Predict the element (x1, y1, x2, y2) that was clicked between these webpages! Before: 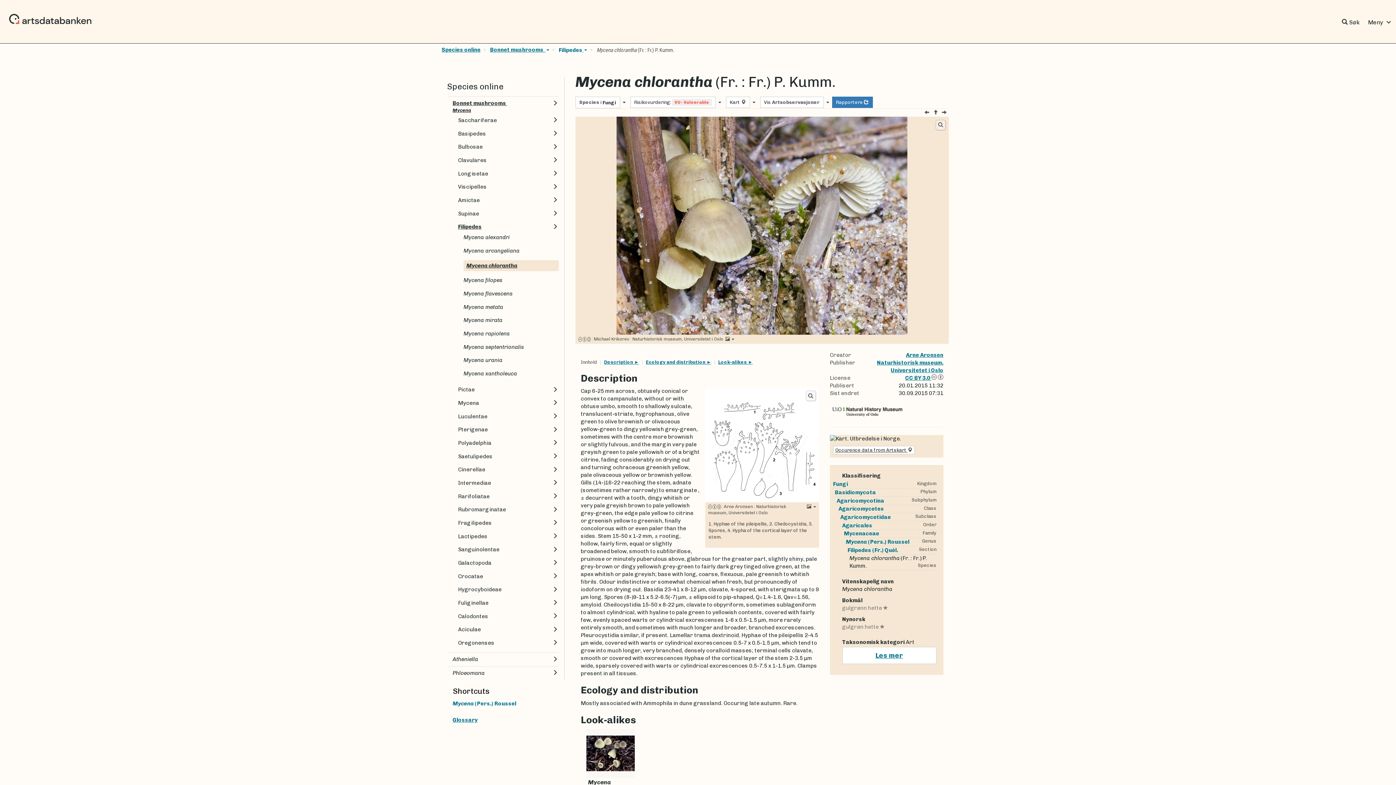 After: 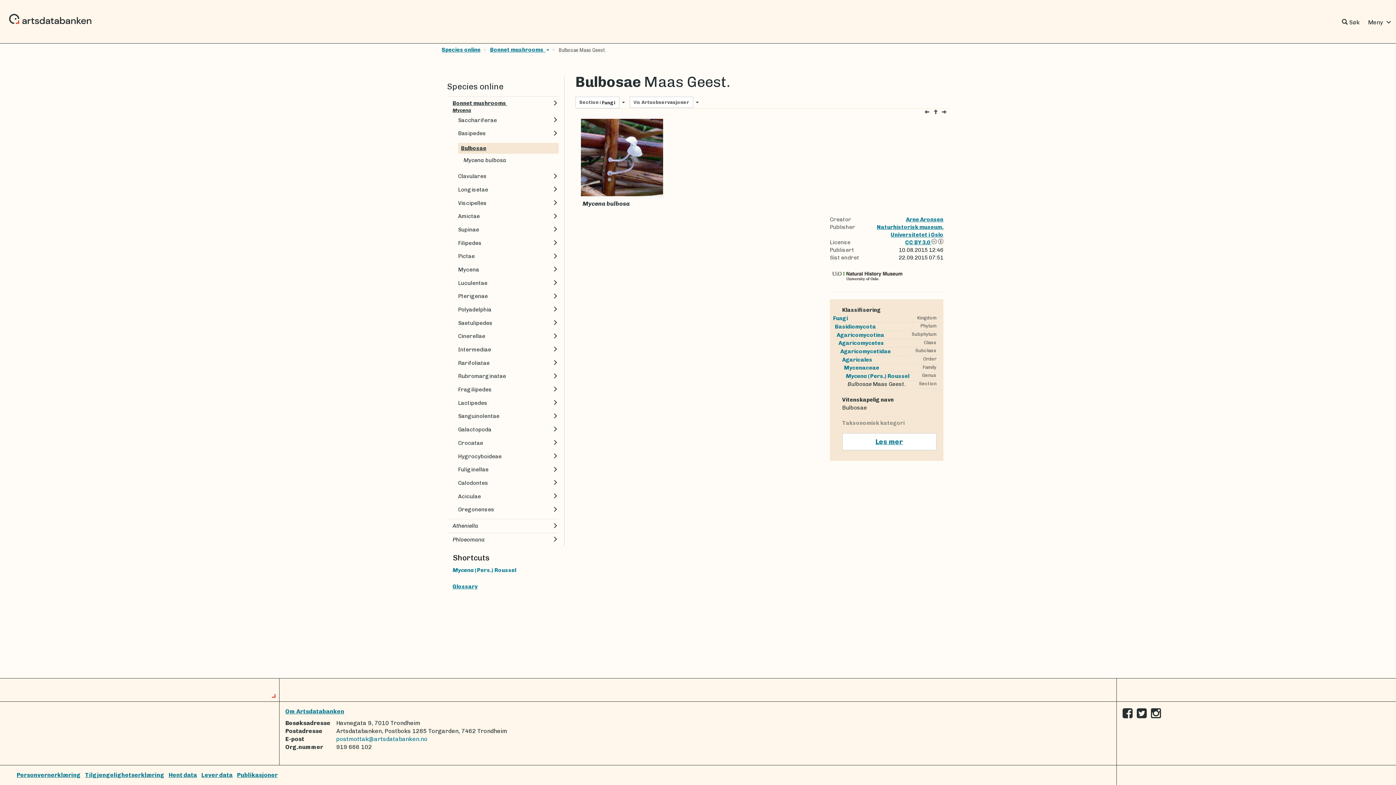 Action: bbox: (458, 143, 558, 150) label: Bulbosae